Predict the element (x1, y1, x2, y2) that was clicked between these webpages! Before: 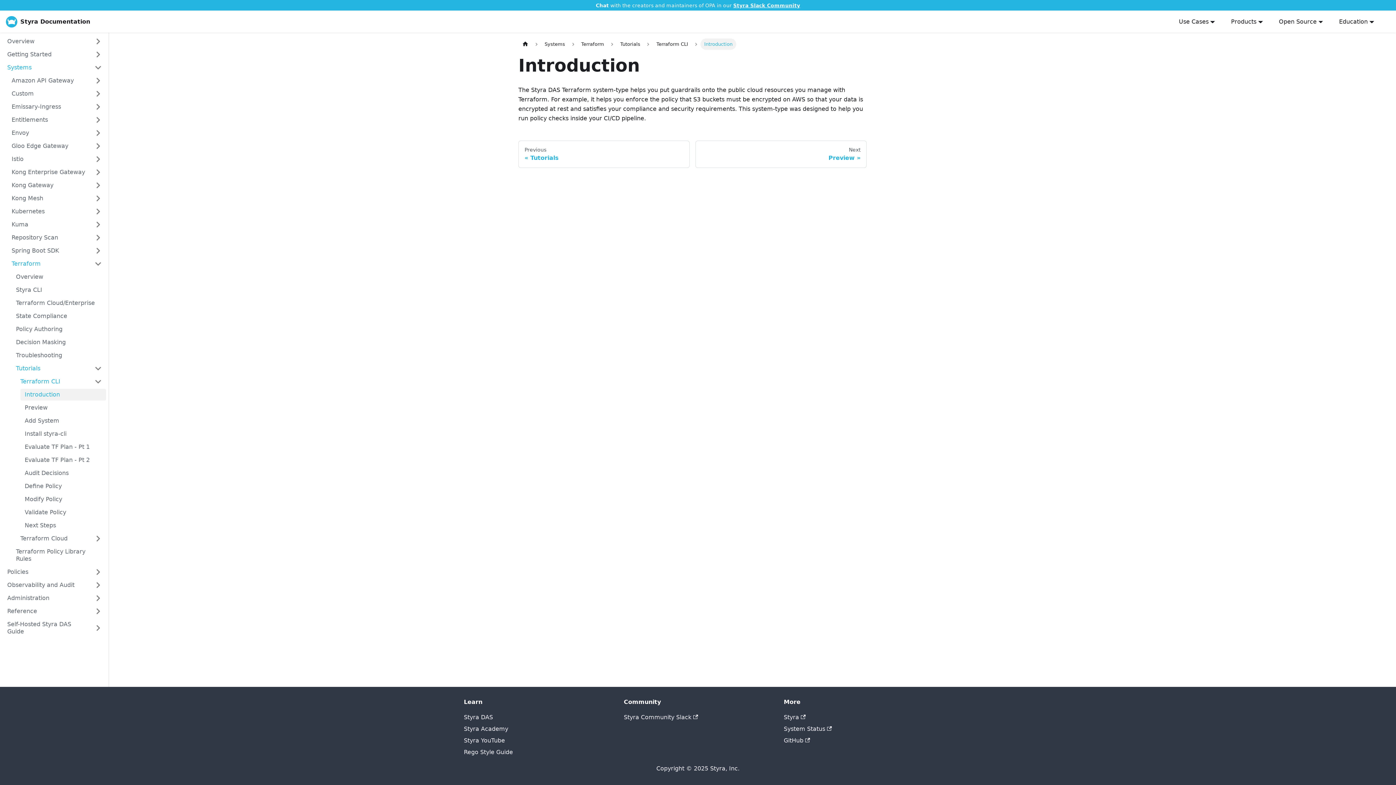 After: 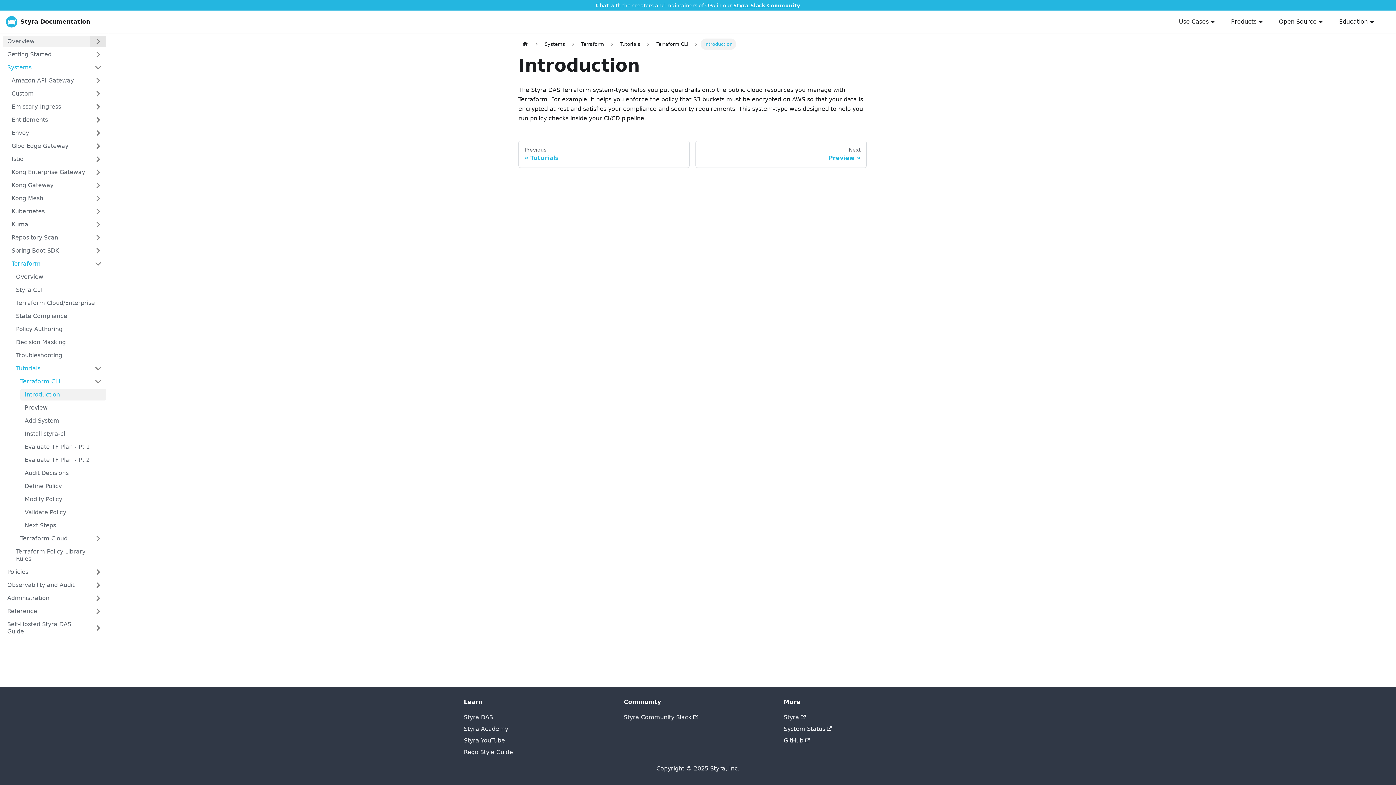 Action: bbox: (90, 35, 106, 47) label: Expand sidebar category 'Overview'